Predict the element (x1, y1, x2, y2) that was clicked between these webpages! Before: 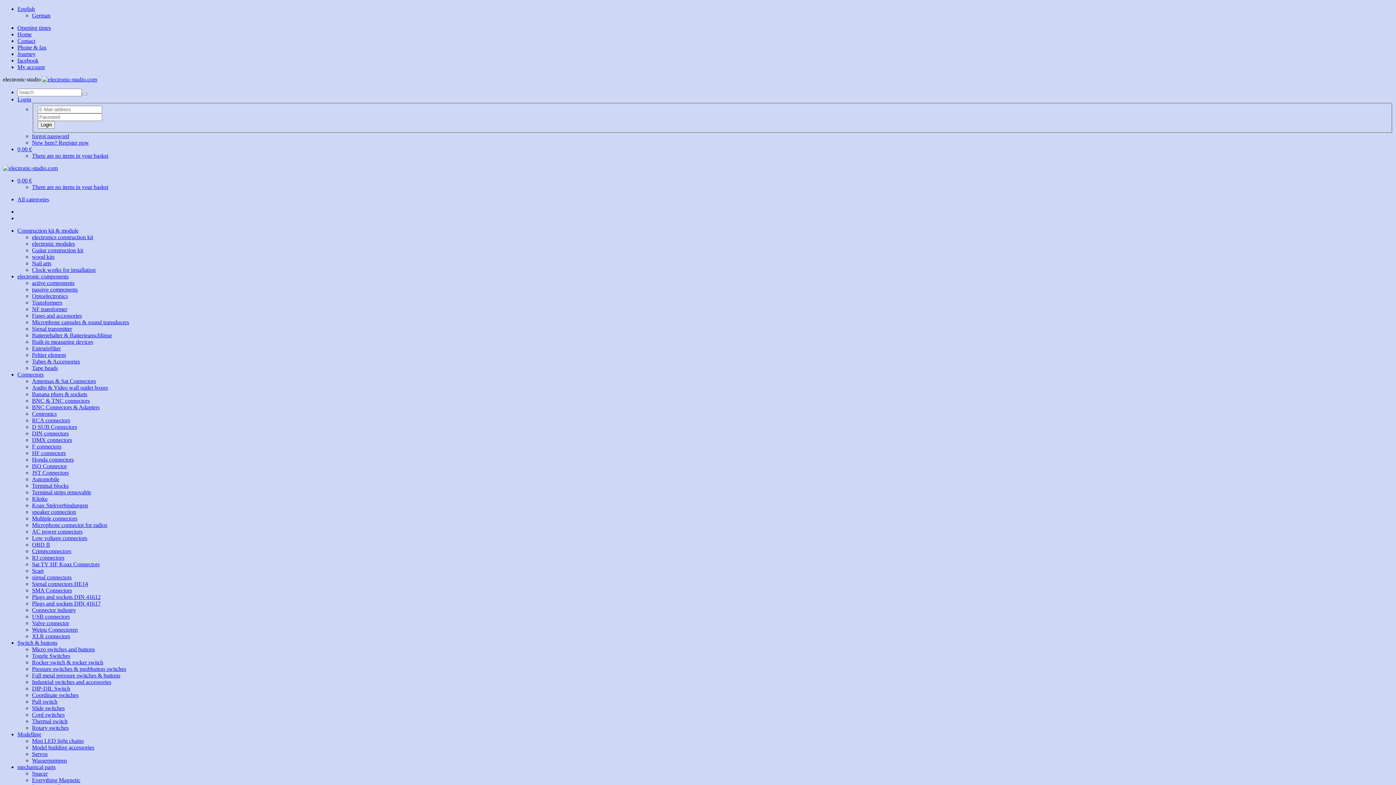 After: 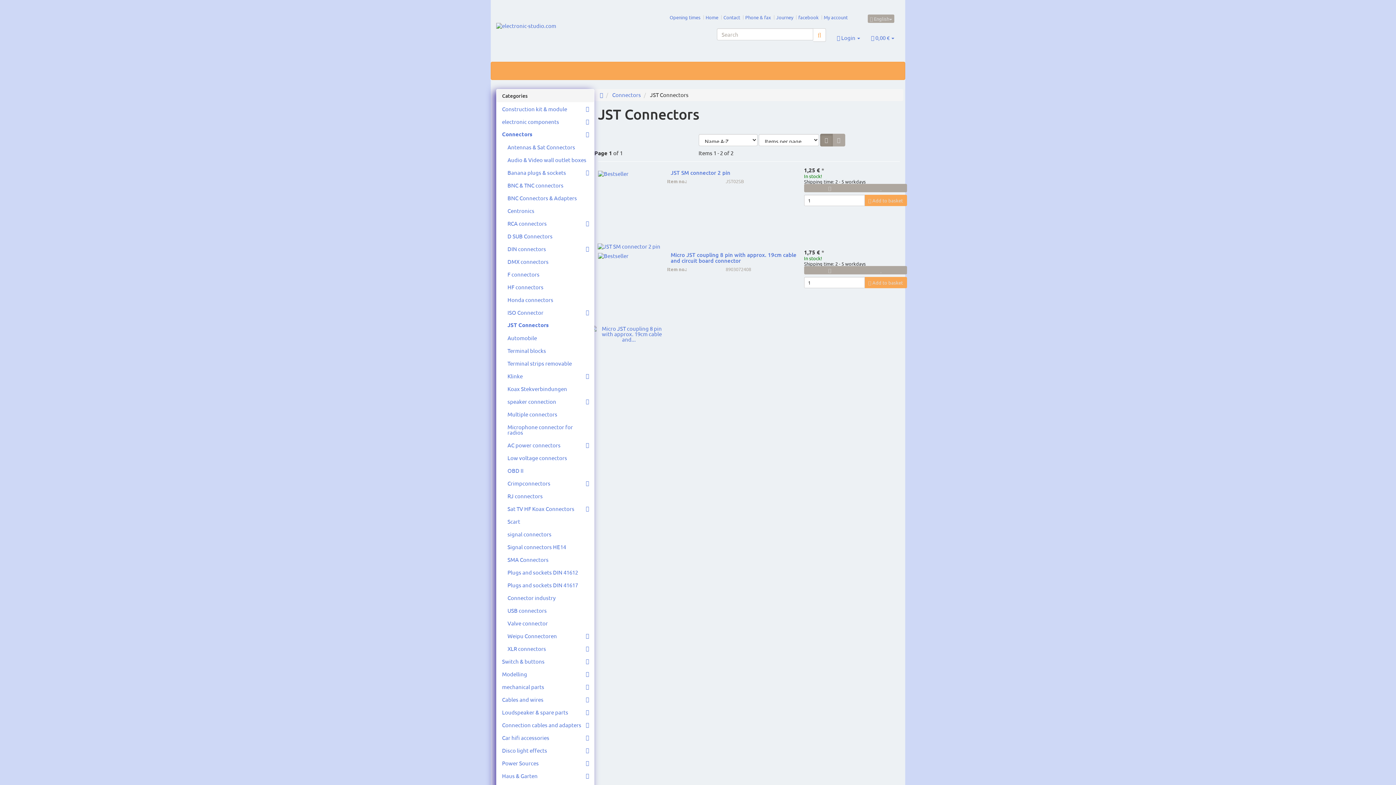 Action: label: JST Connectors bbox: (32, 469, 68, 475)